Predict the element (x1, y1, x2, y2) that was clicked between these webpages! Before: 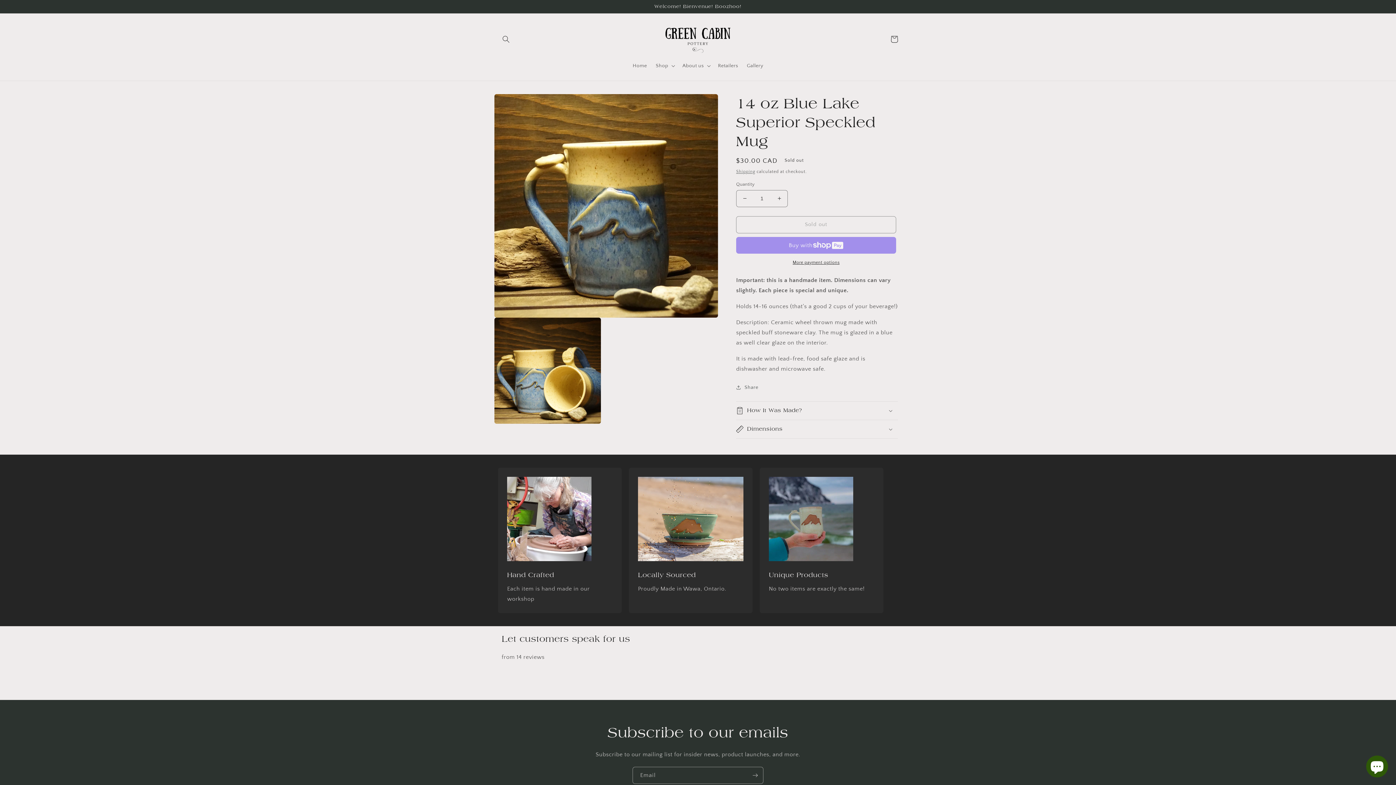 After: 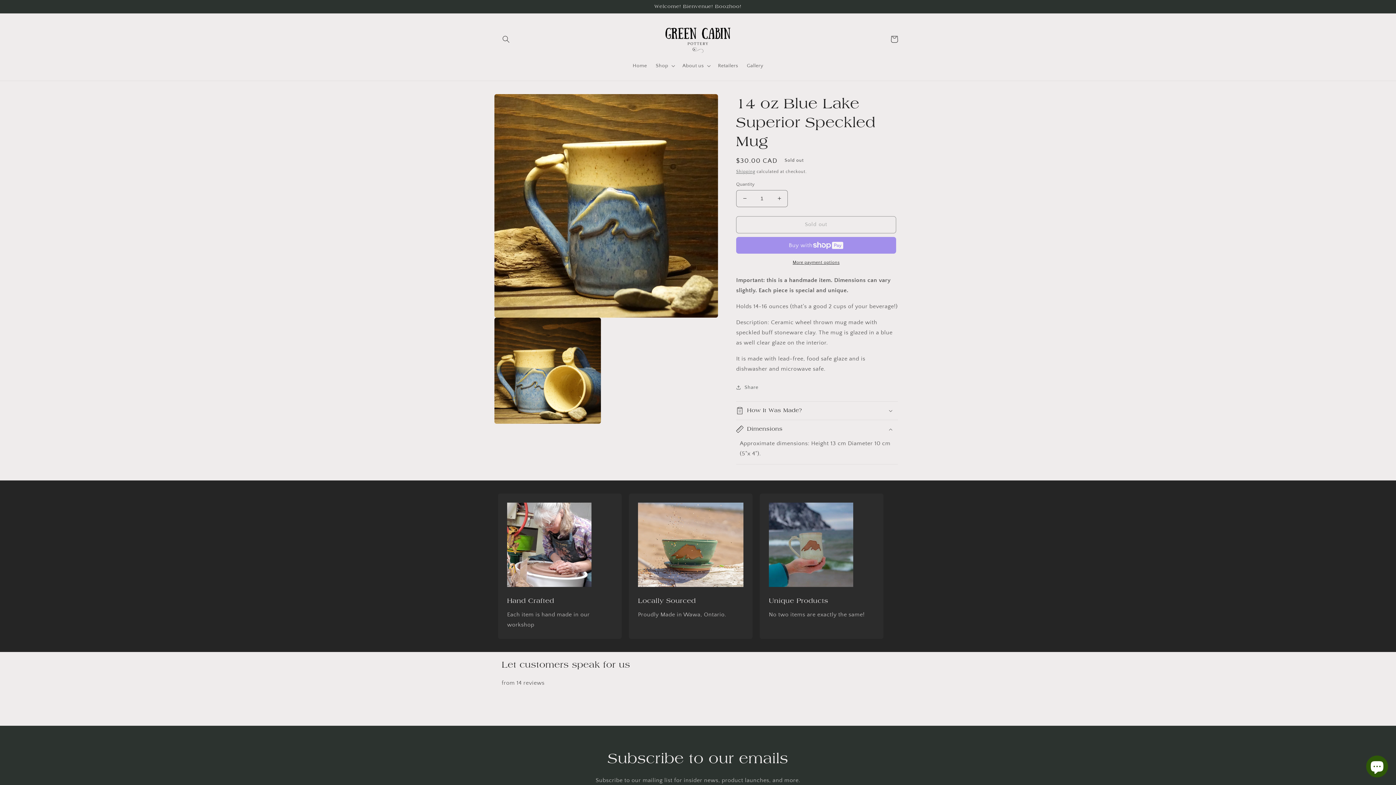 Action: bbox: (736, 420, 898, 438) label: Dimensions